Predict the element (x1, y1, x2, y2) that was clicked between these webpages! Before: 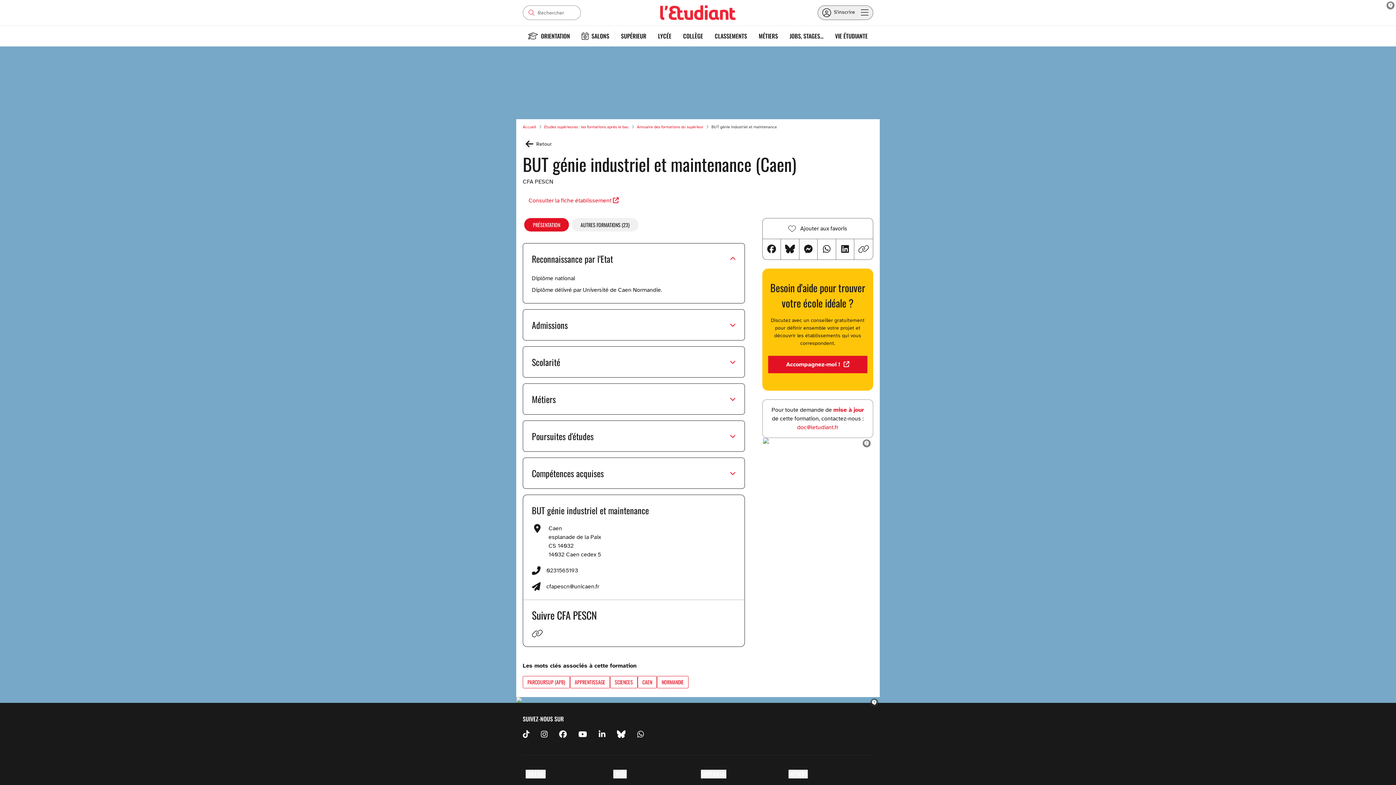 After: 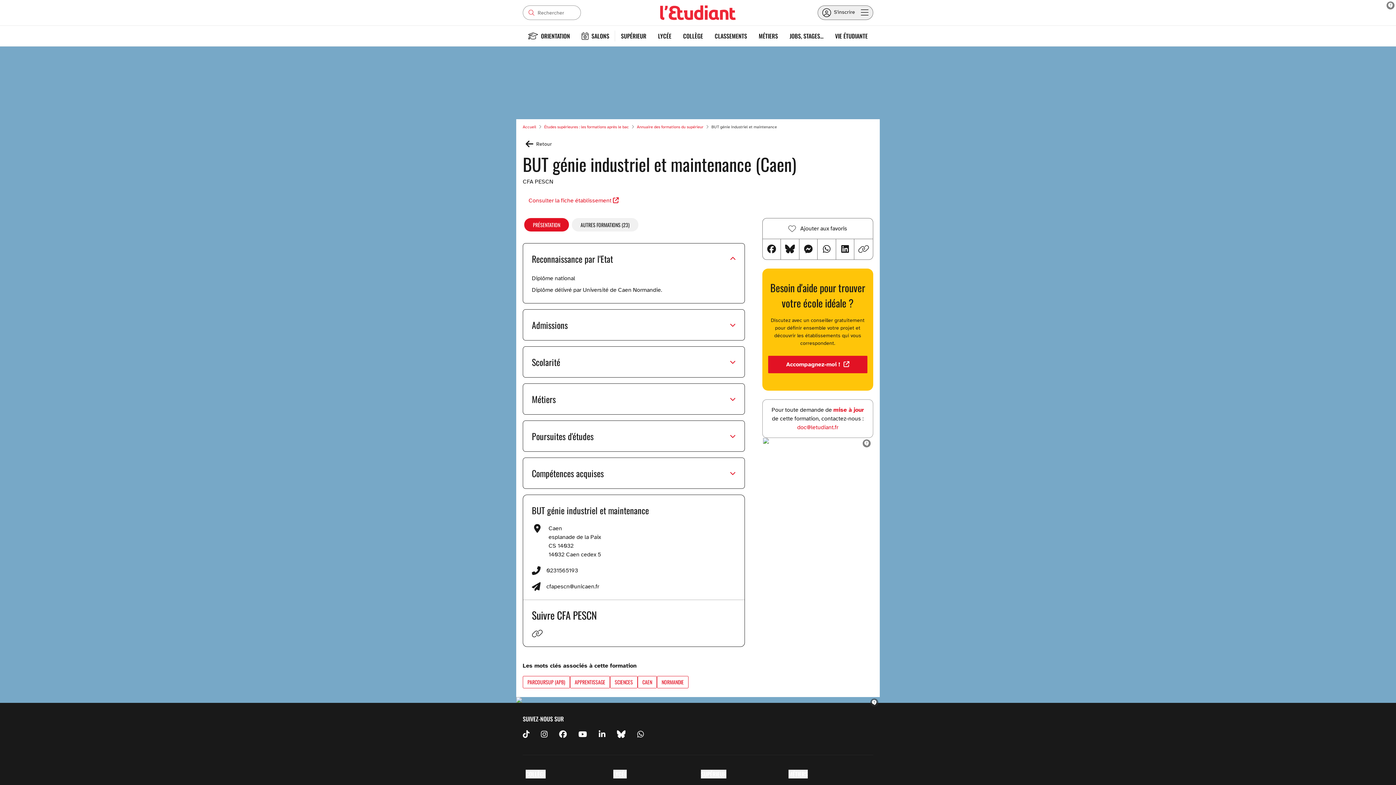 Action: bbox: (788, 770, 808, 778) label: MÉTIERS